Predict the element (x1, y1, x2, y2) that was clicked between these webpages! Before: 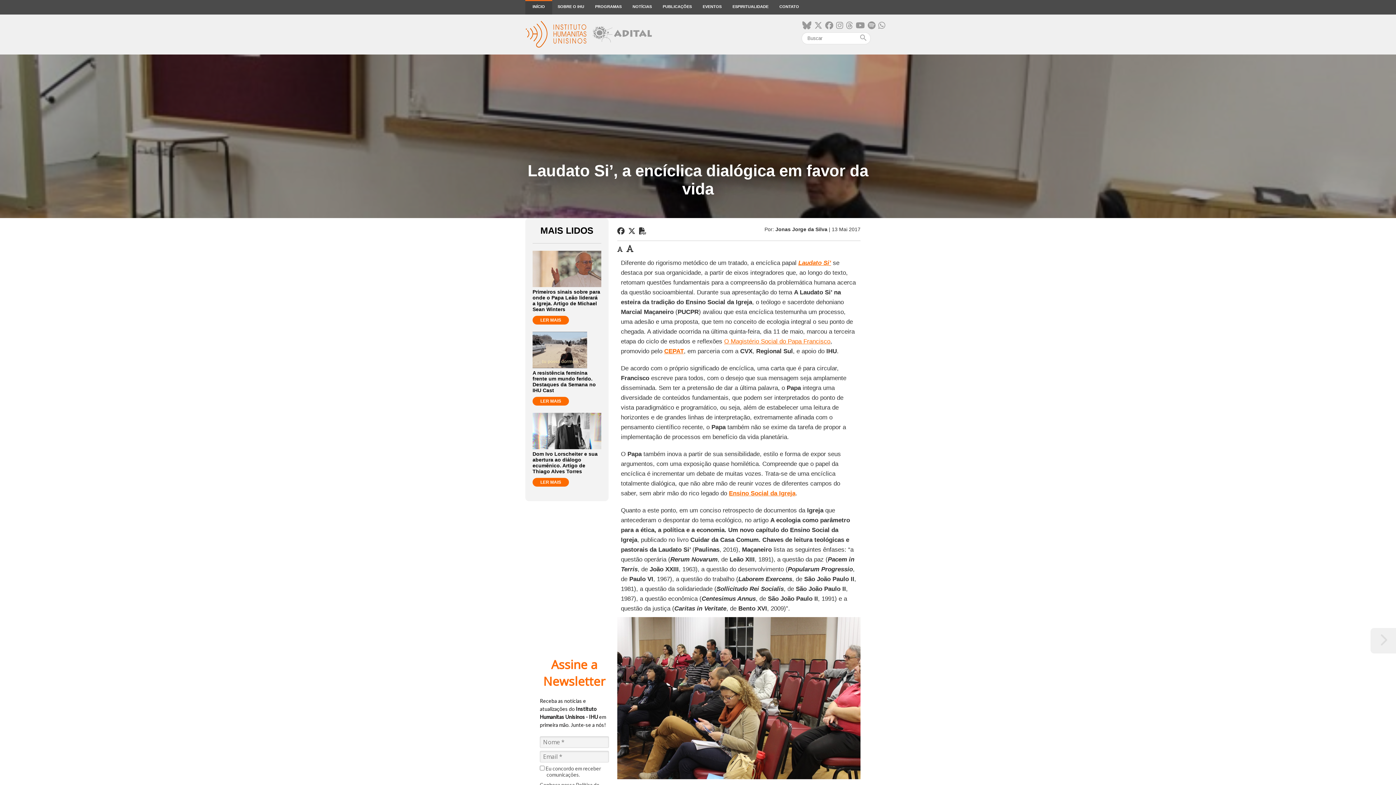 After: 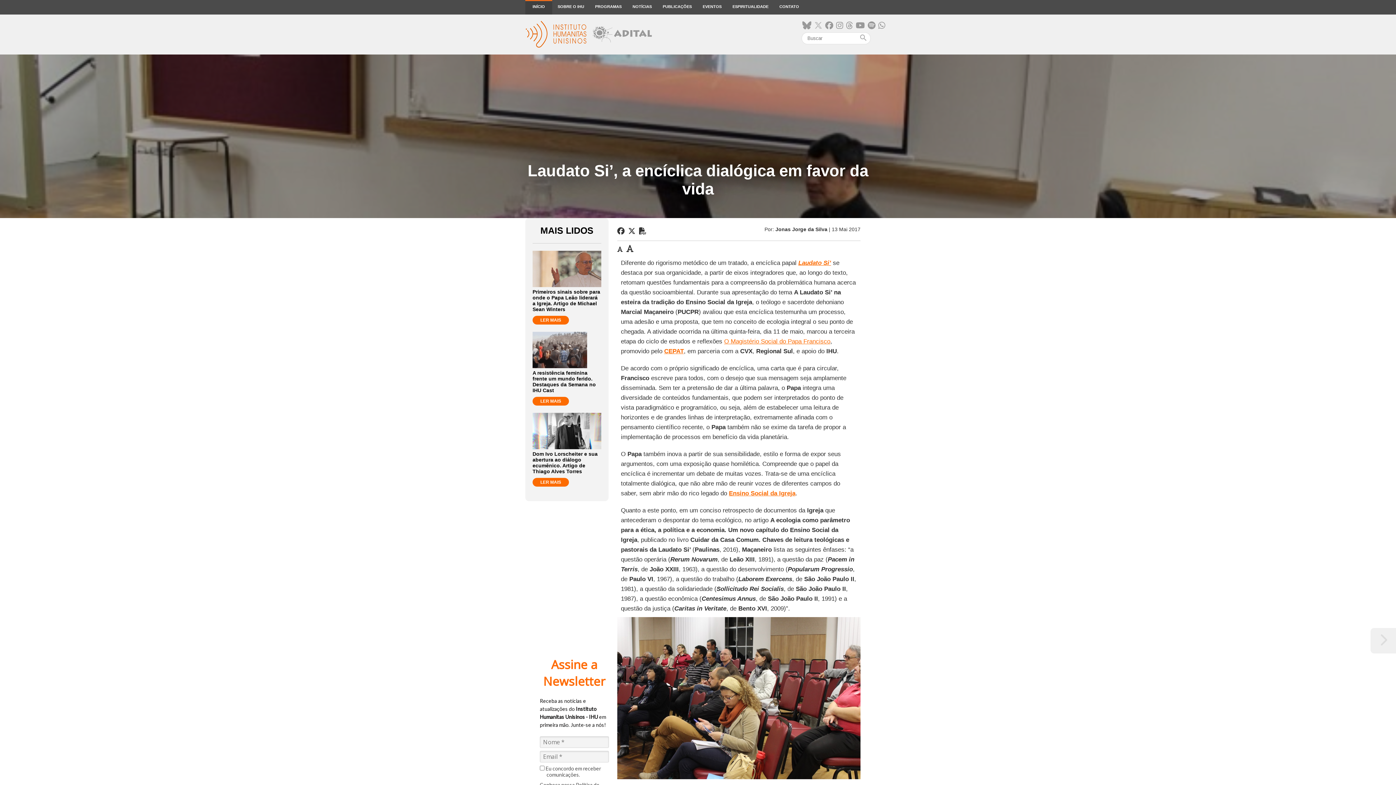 Action: bbox: (814, 21, 822, 30)